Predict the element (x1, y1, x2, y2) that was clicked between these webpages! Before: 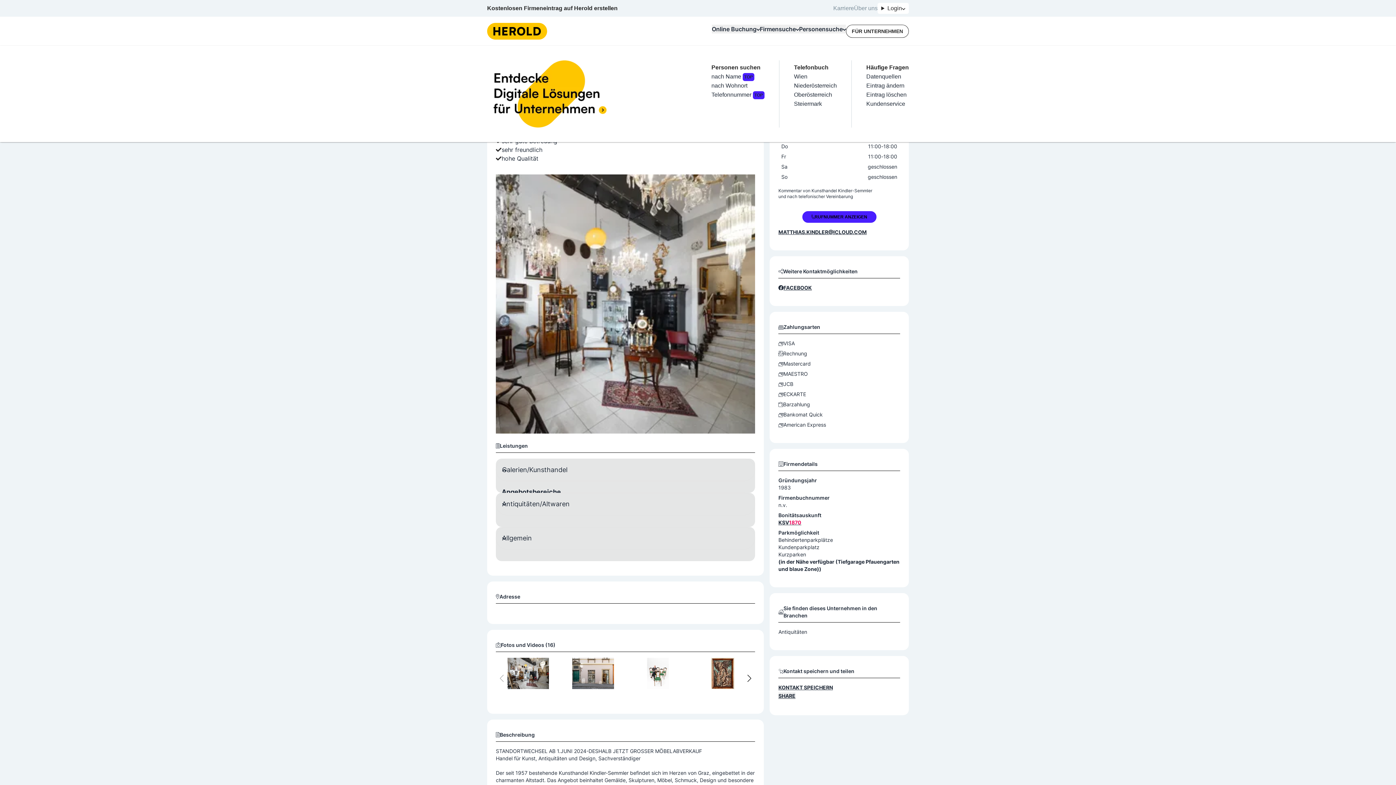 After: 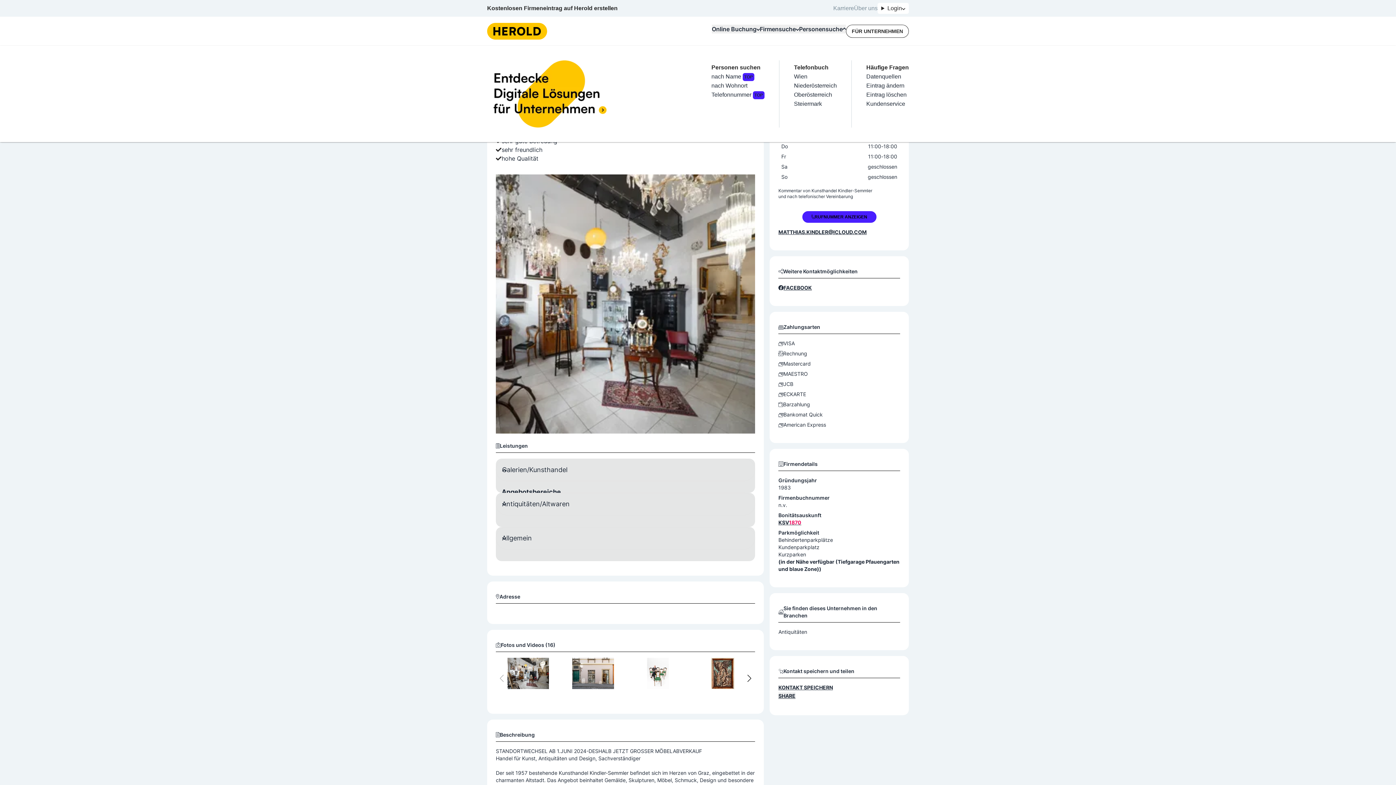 Action: label: Personensuche bbox: (799, 24, 846, 33)